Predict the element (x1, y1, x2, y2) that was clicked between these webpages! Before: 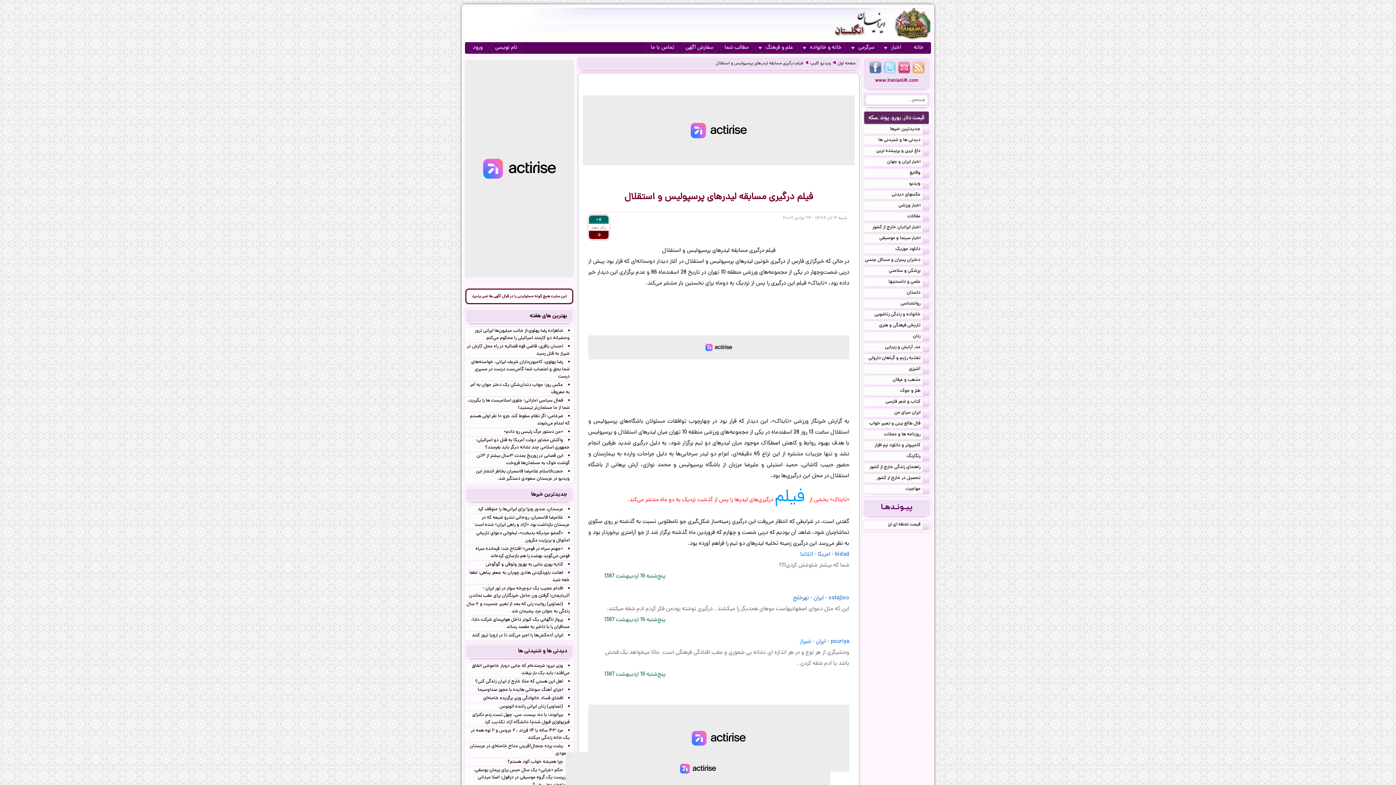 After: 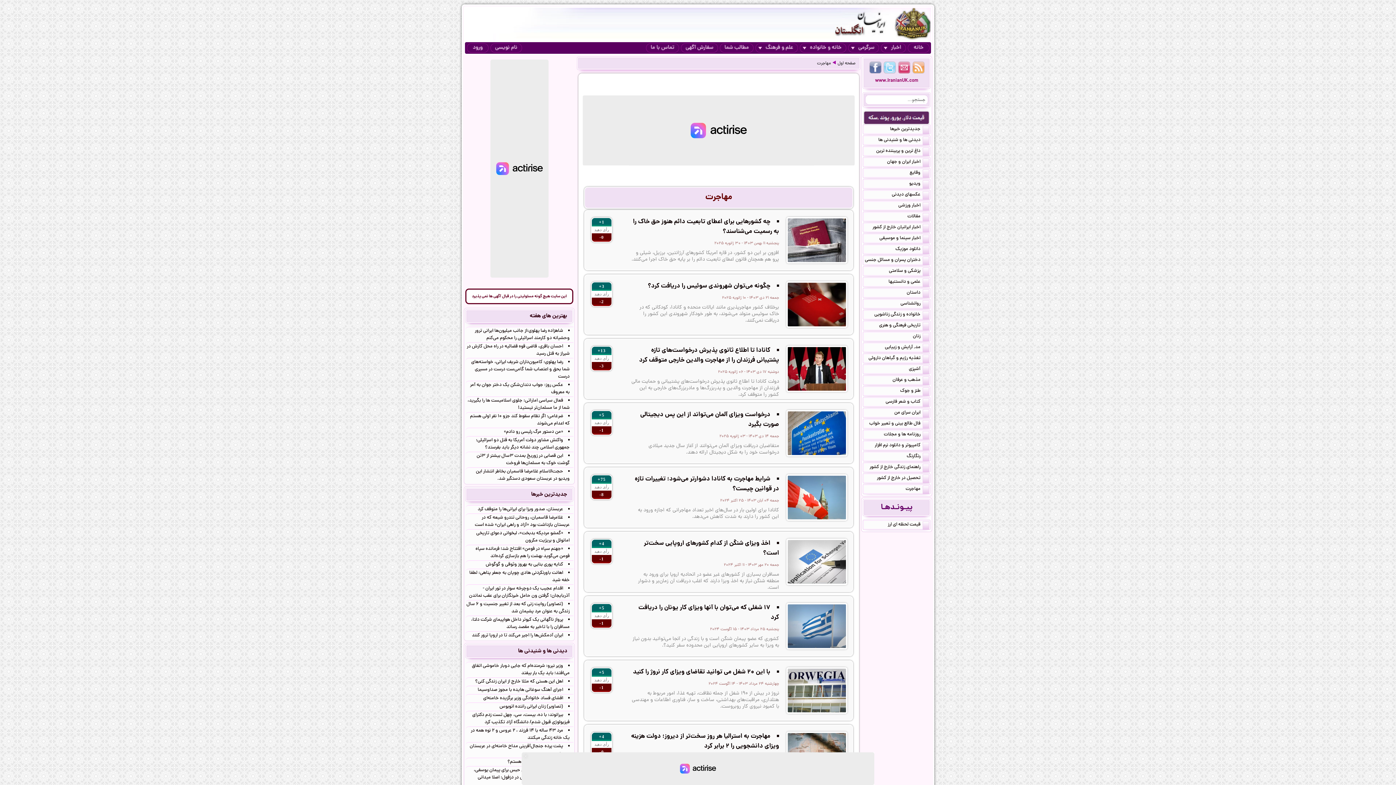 Action: label: مهاجرت bbox: (863, 485, 930, 493)